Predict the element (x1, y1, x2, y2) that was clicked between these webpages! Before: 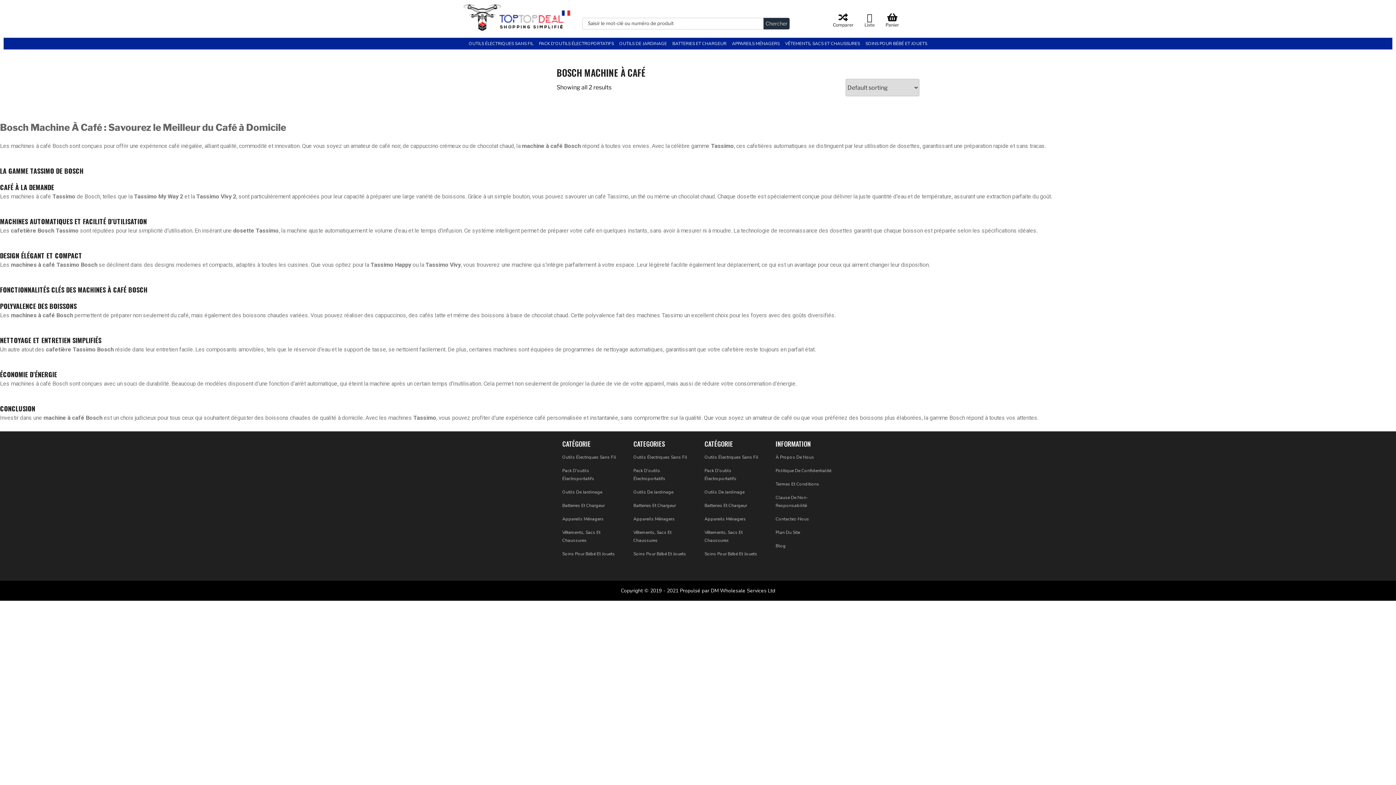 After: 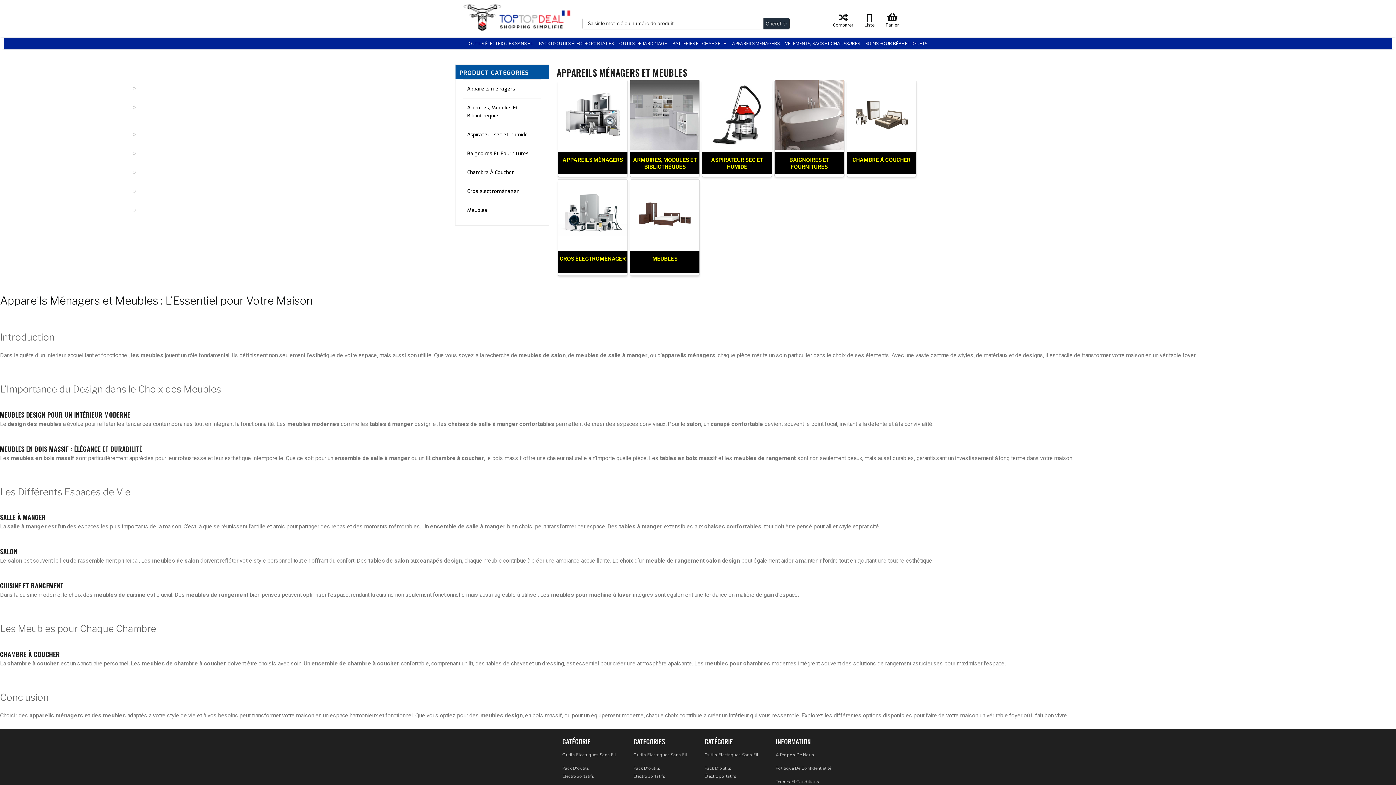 Action: label: APPAREILS MÉNAGERS bbox: (730, 37, 782, 49)